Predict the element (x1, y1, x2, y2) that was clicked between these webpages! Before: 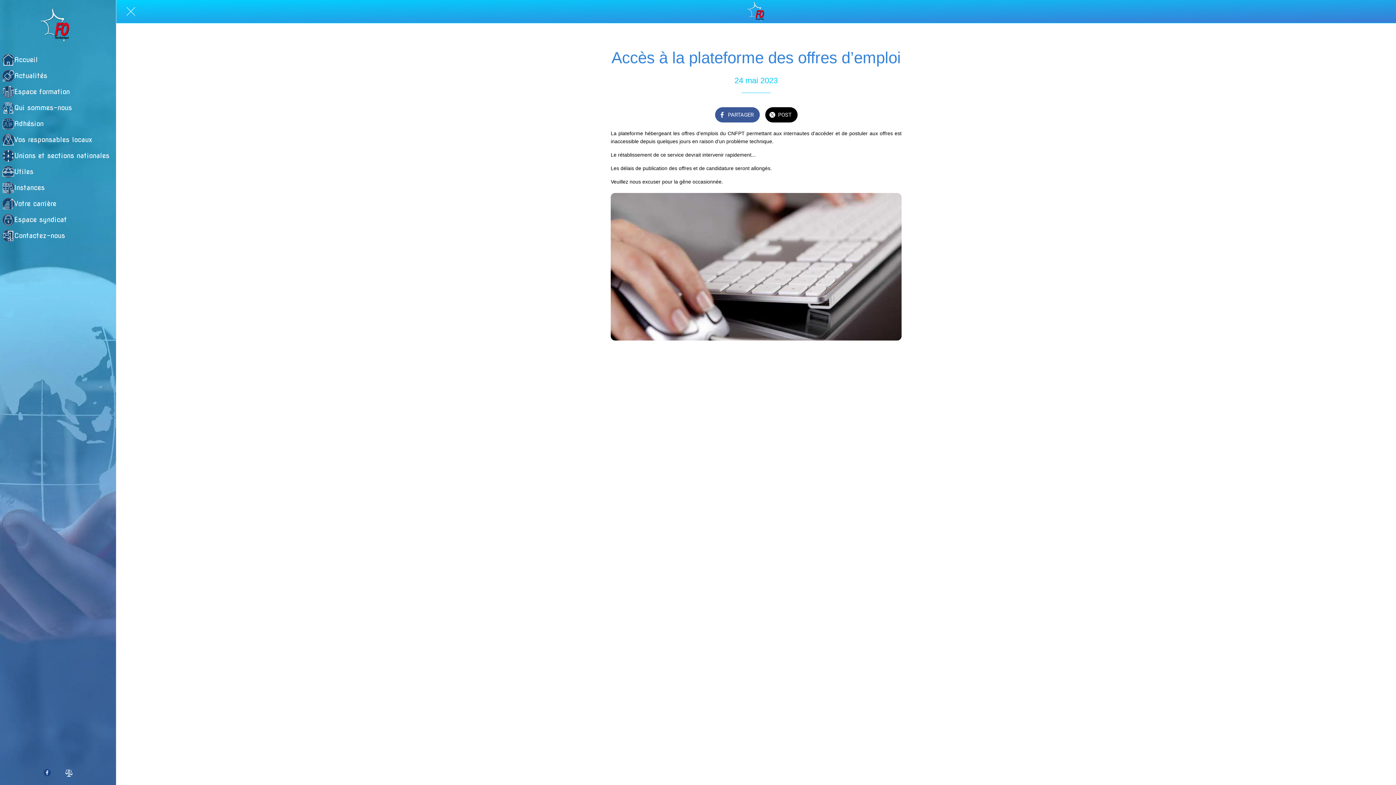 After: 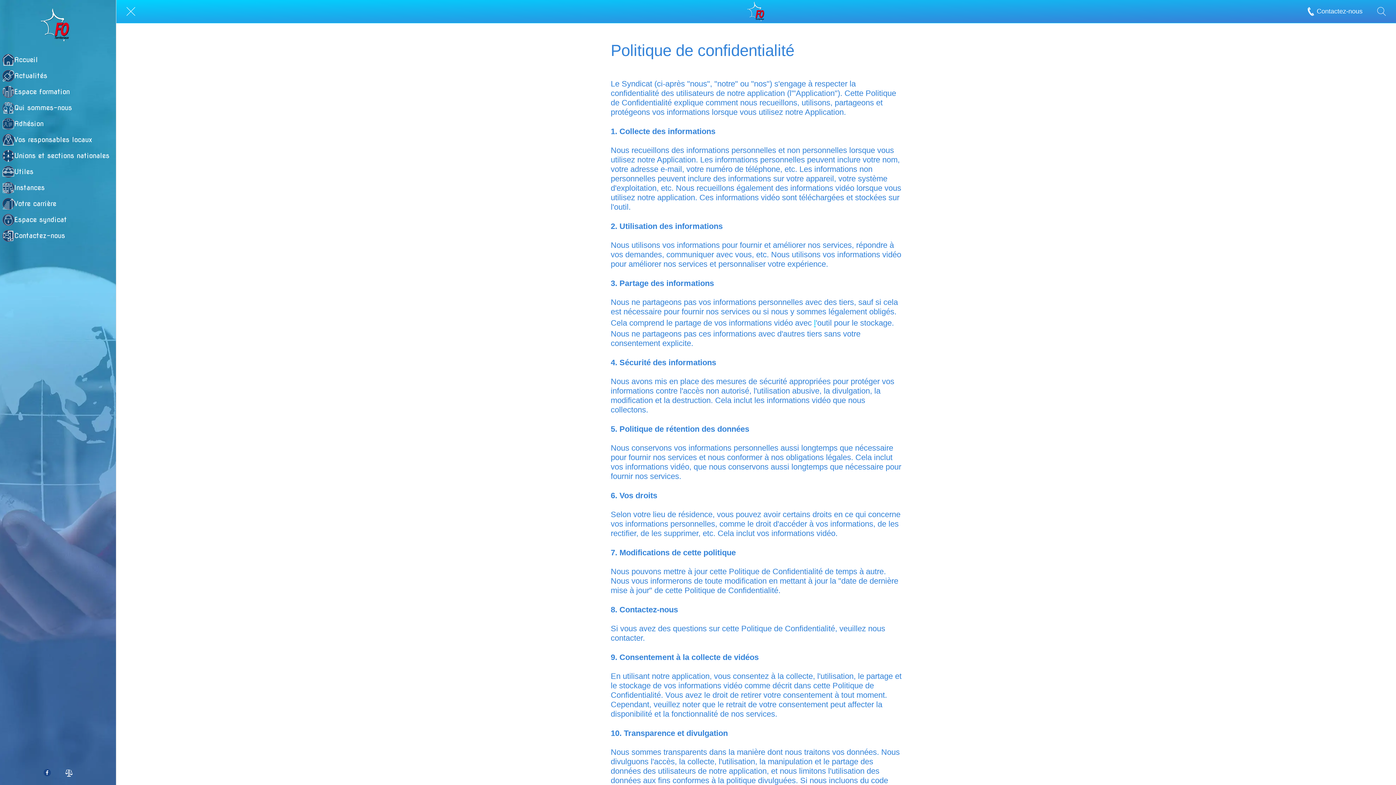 Action: bbox: (65, 769, 72, 777)